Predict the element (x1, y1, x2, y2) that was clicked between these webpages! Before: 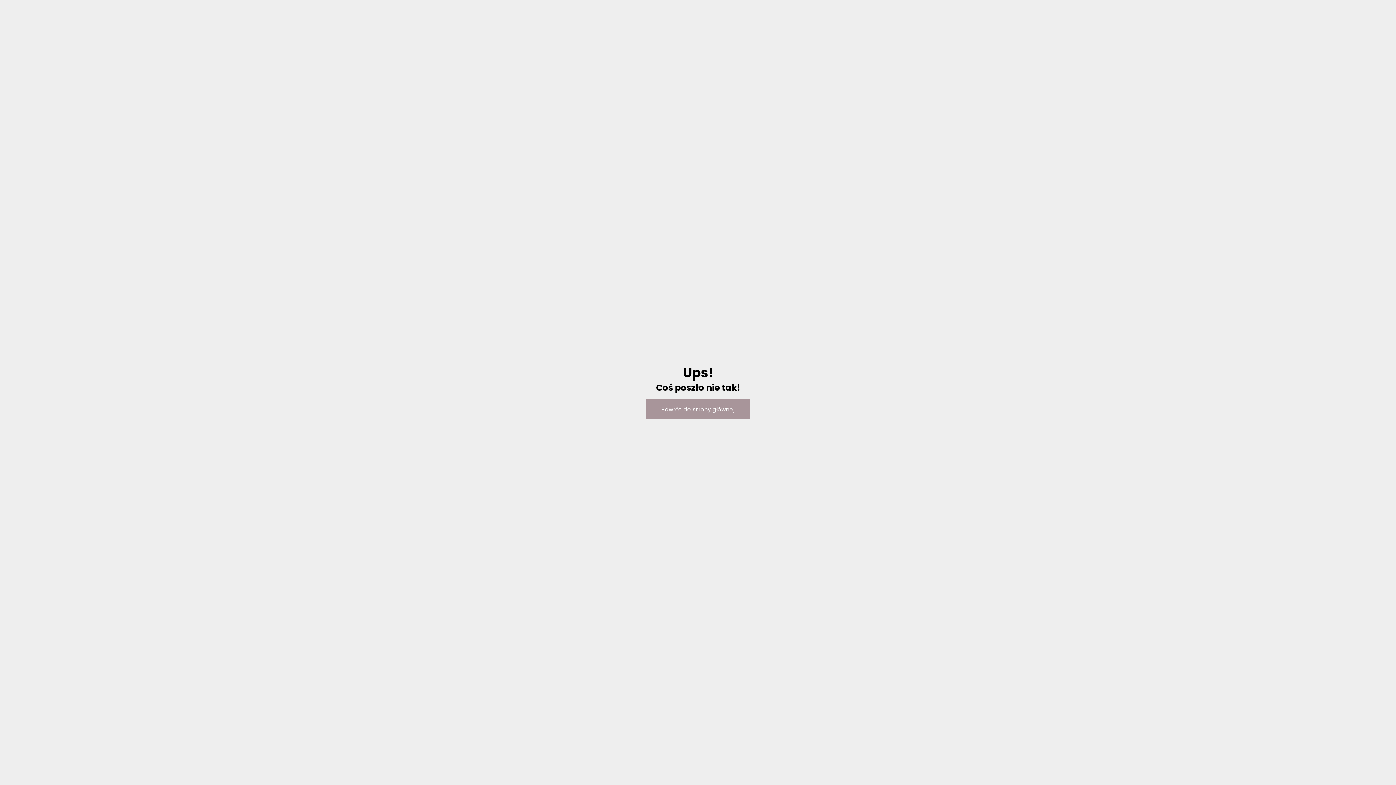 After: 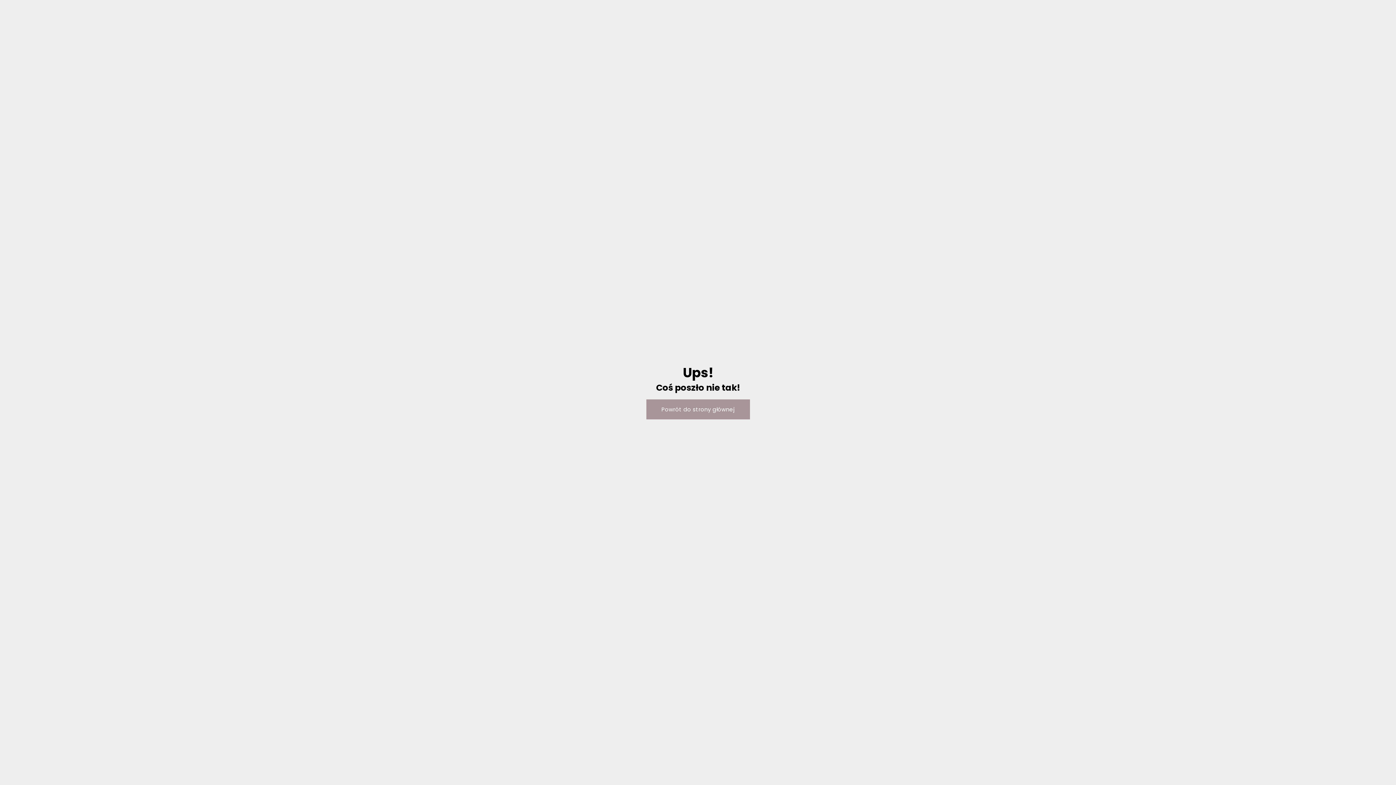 Action: bbox: (646, 399, 750, 419) label: Powrót do strony głównej